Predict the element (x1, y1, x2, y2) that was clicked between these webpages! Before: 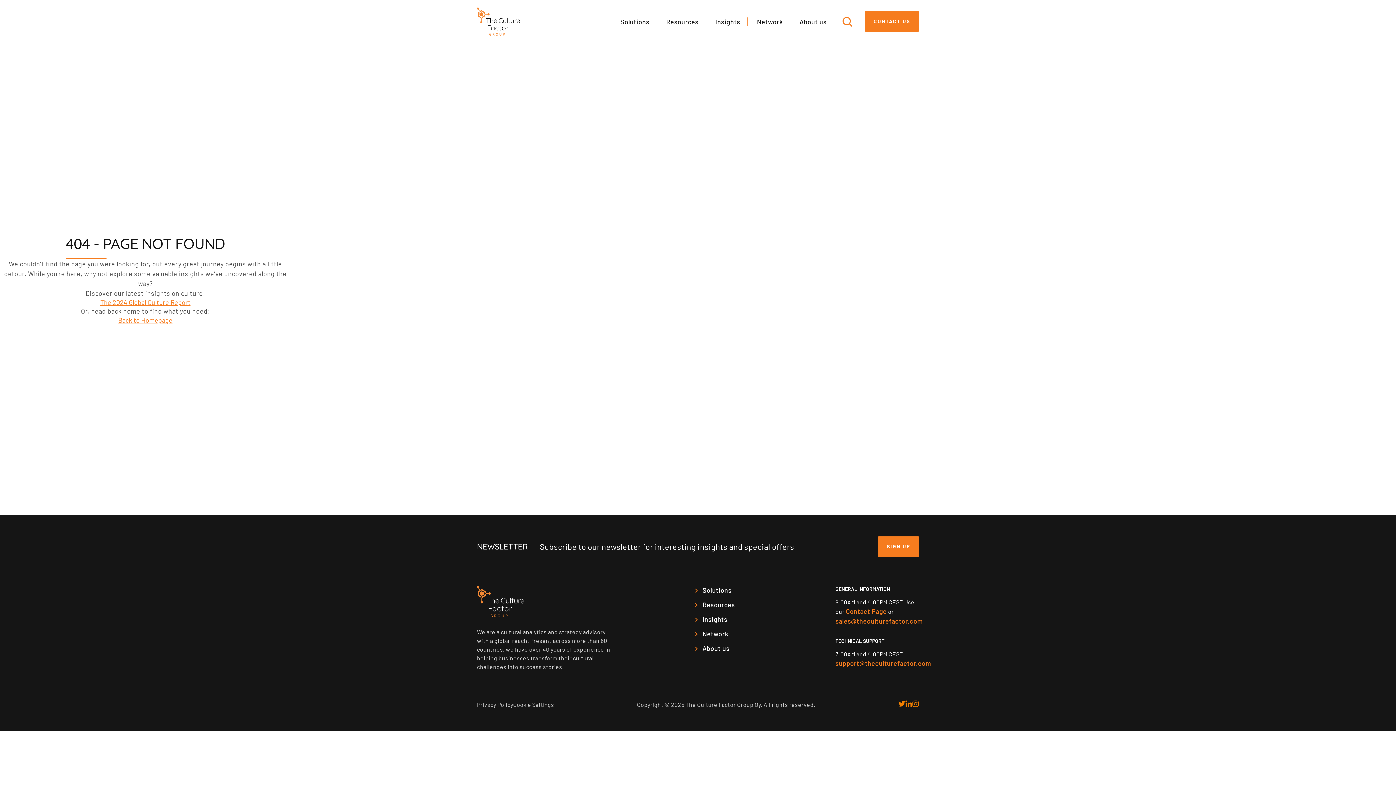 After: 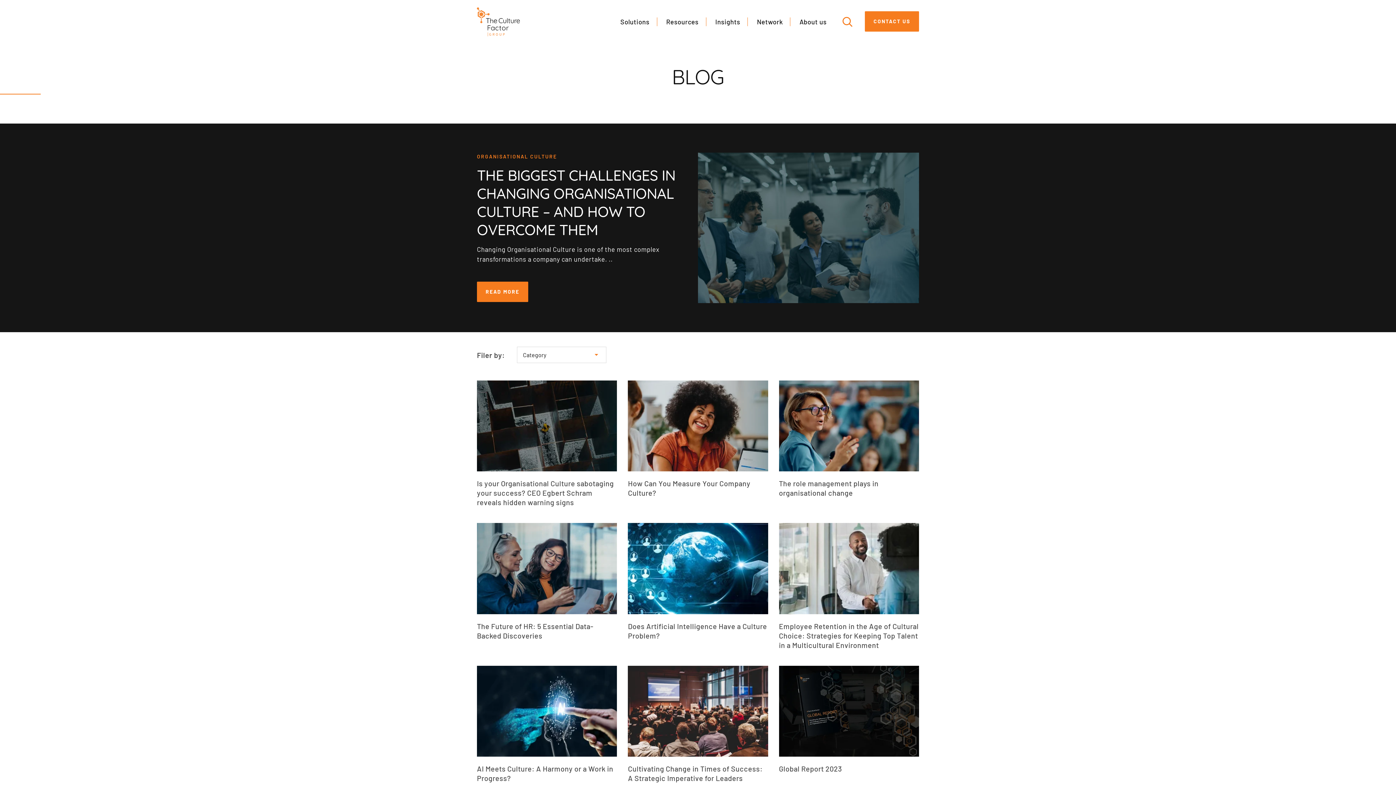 Action: label: Insights bbox: (702, 615, 735, 624)